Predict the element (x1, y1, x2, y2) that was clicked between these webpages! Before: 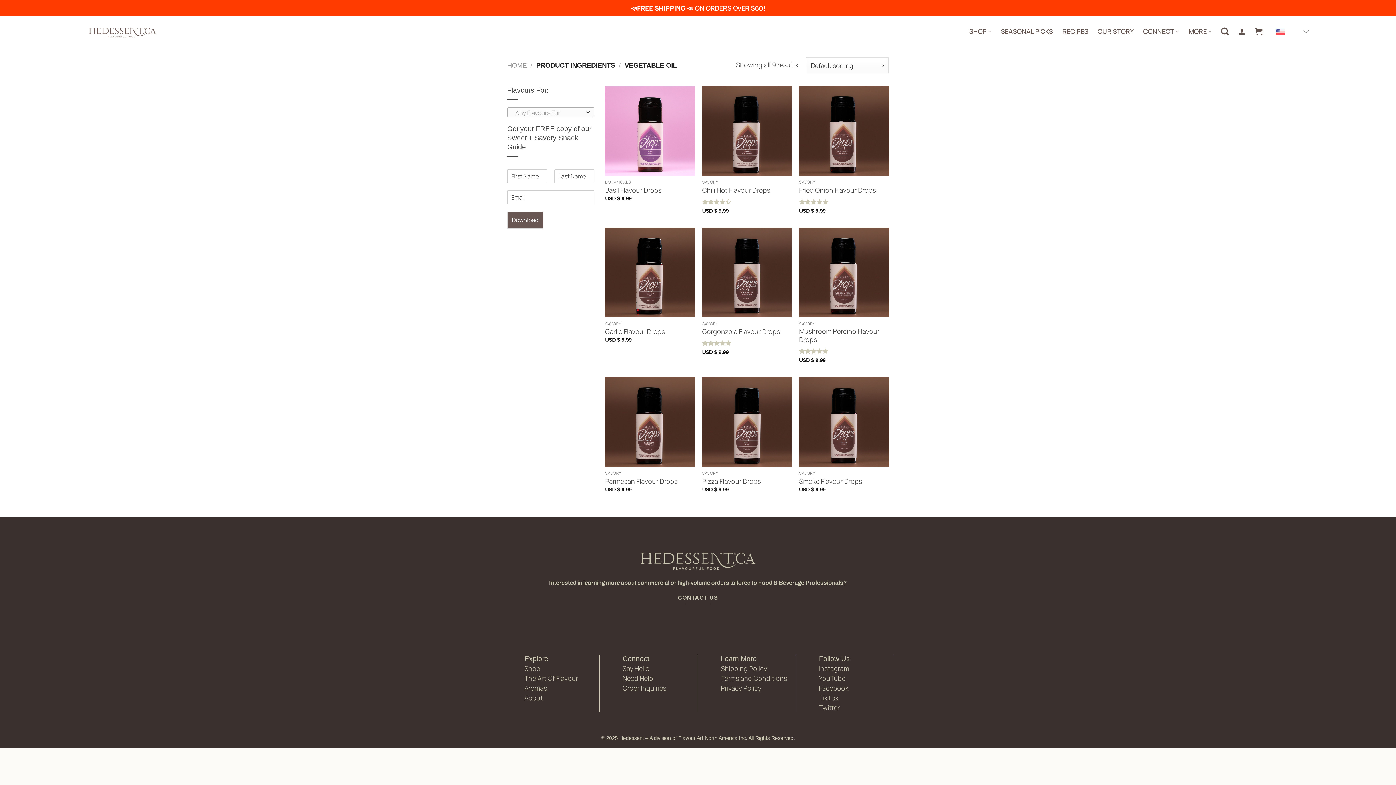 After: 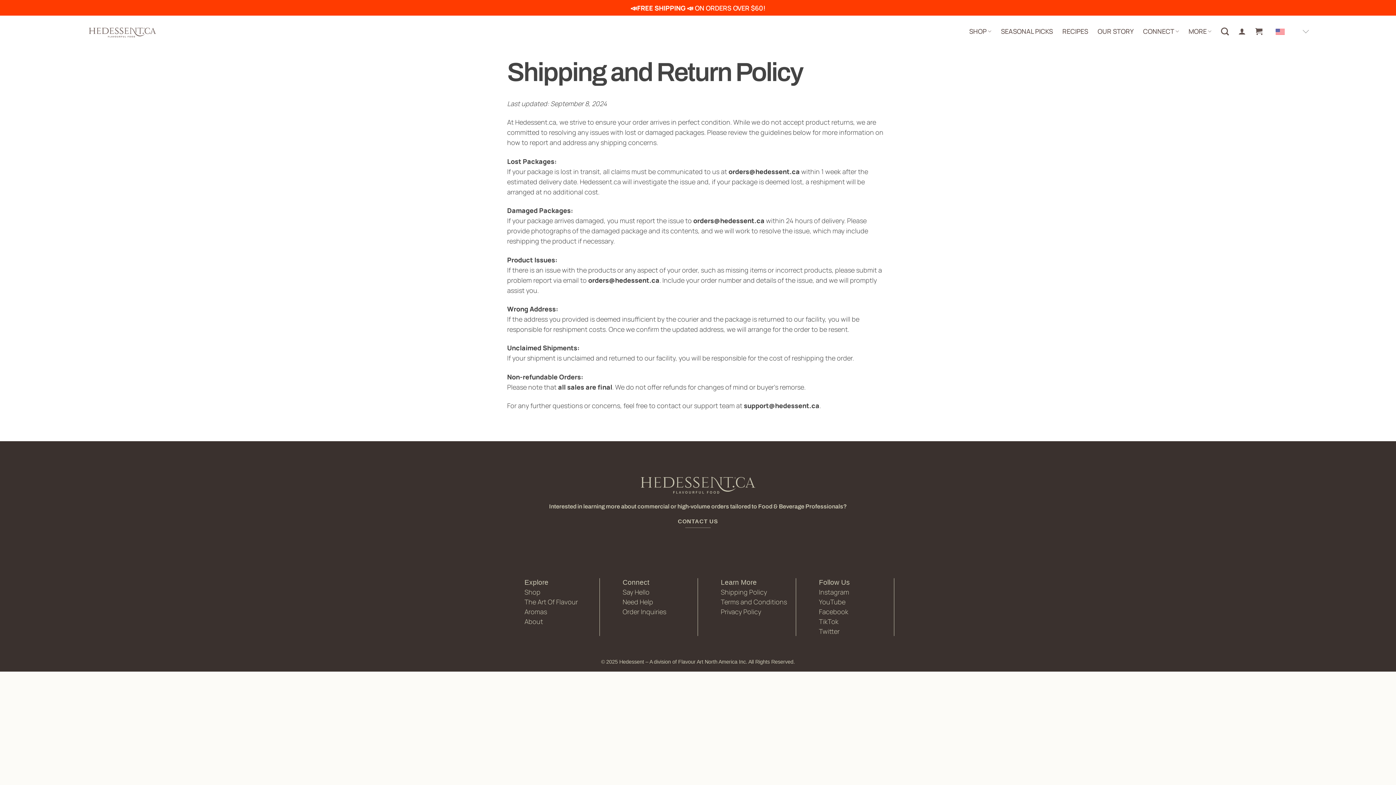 Action: bbox: (721, 664, 767, 673) label: Shipping Policy